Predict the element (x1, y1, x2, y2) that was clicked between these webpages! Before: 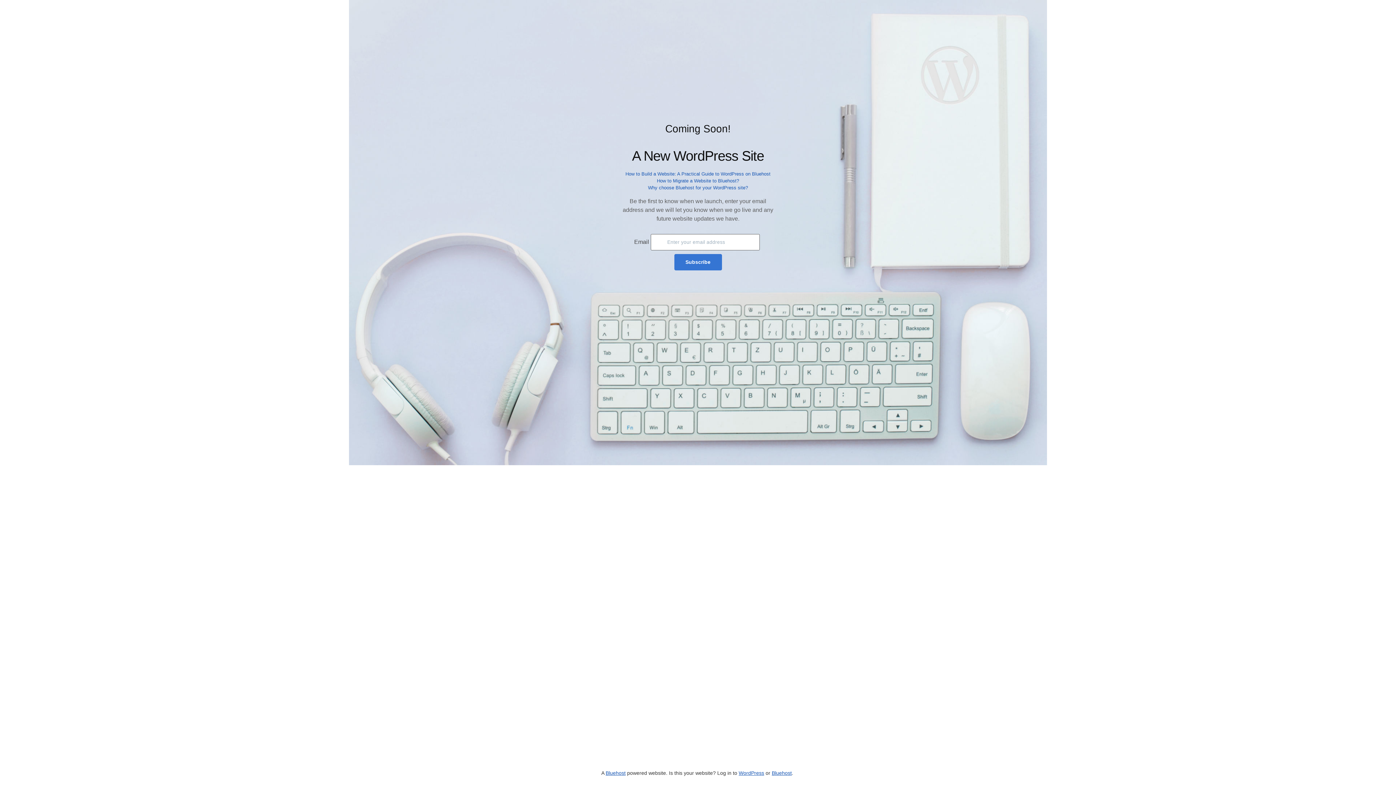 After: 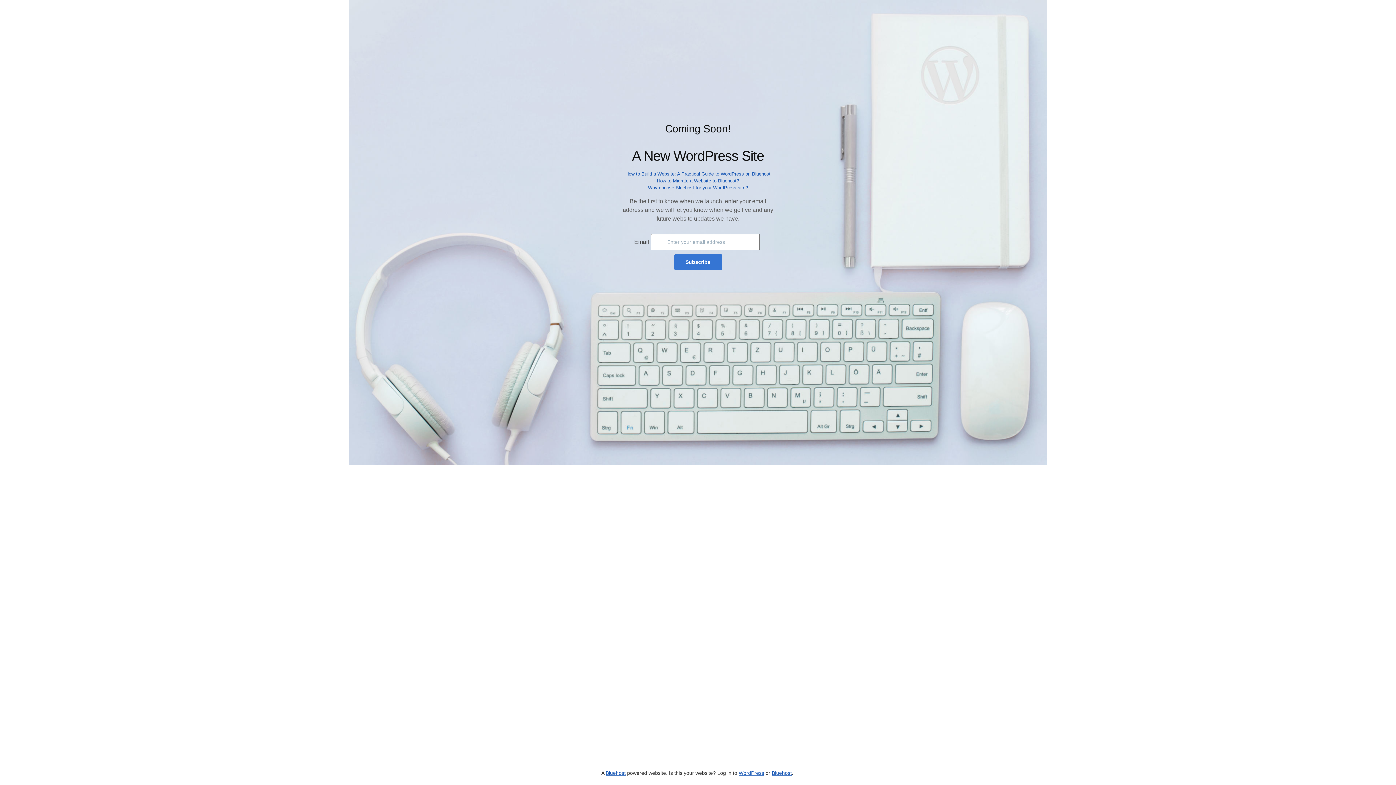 Action: bbox: (625, 171, 770, 176) label: How to Build a Website: A Practical Guide to WordPress on Bluehost